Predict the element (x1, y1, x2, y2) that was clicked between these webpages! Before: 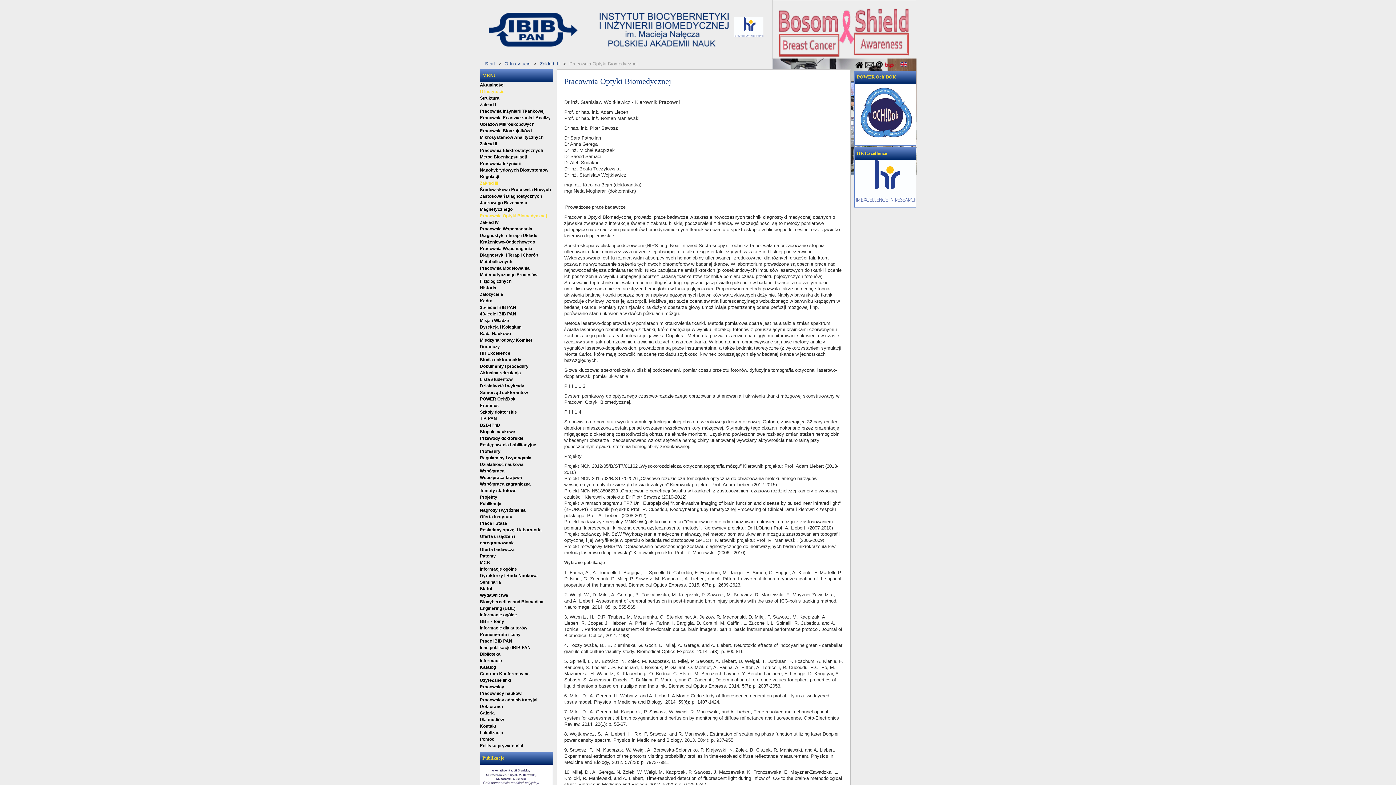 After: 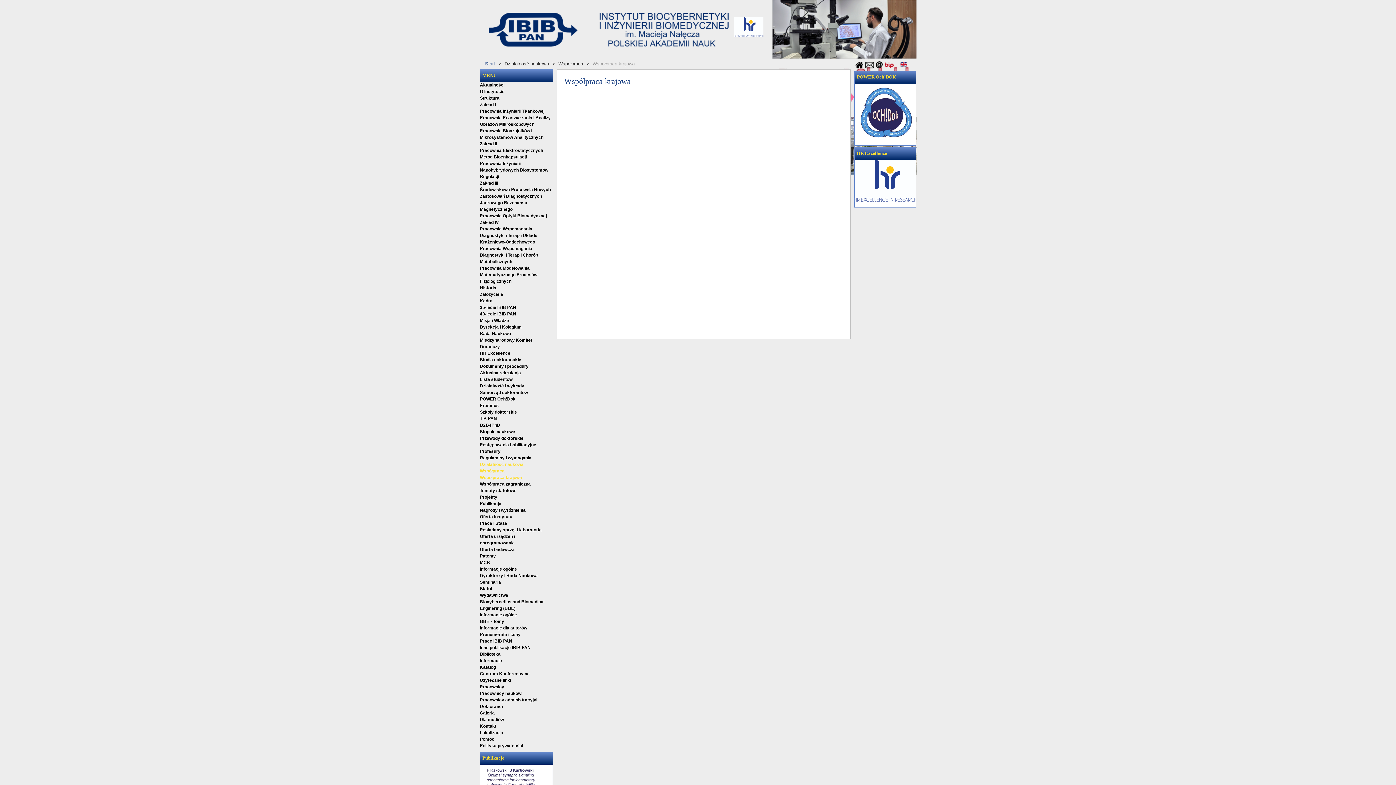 Action: bbox: (480, 475, 522, 480) label: Współpraca krajowa